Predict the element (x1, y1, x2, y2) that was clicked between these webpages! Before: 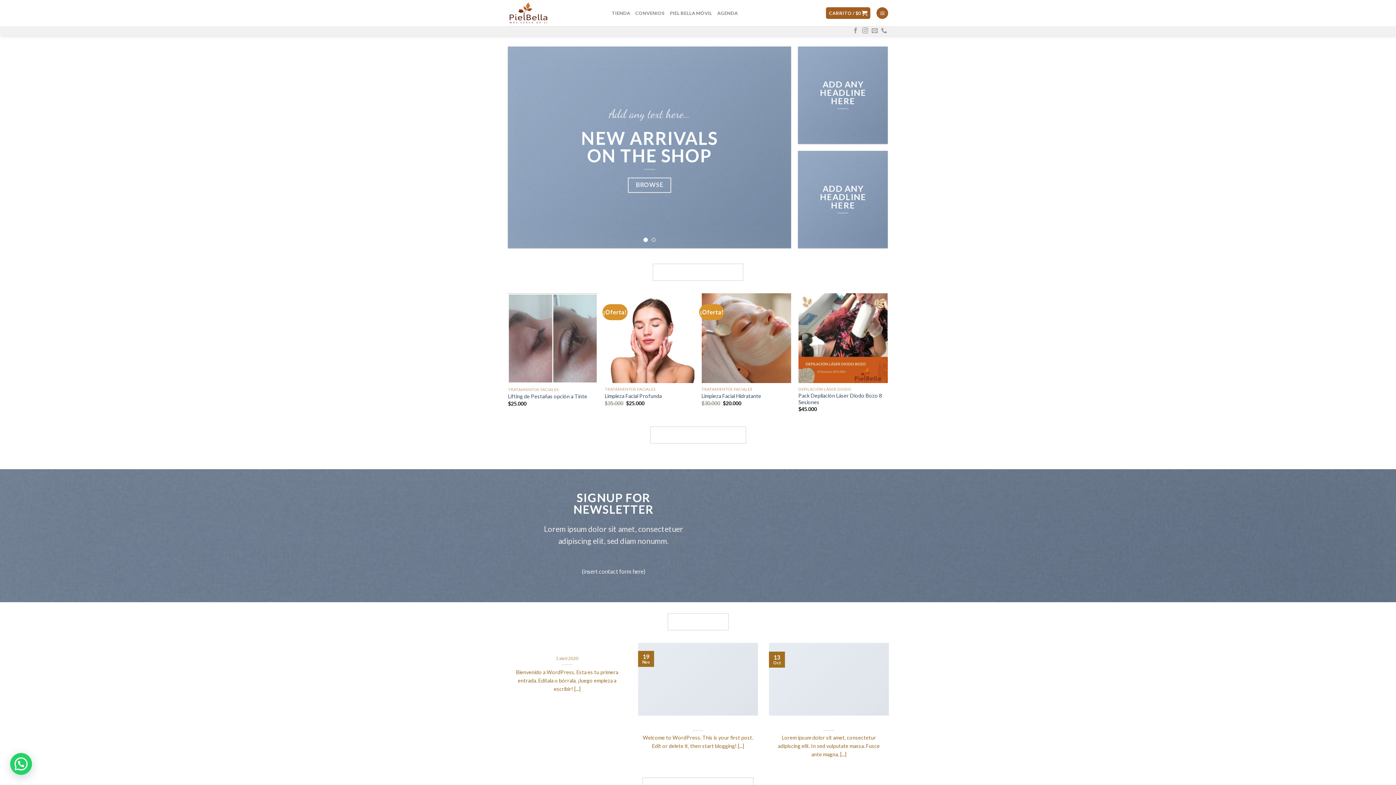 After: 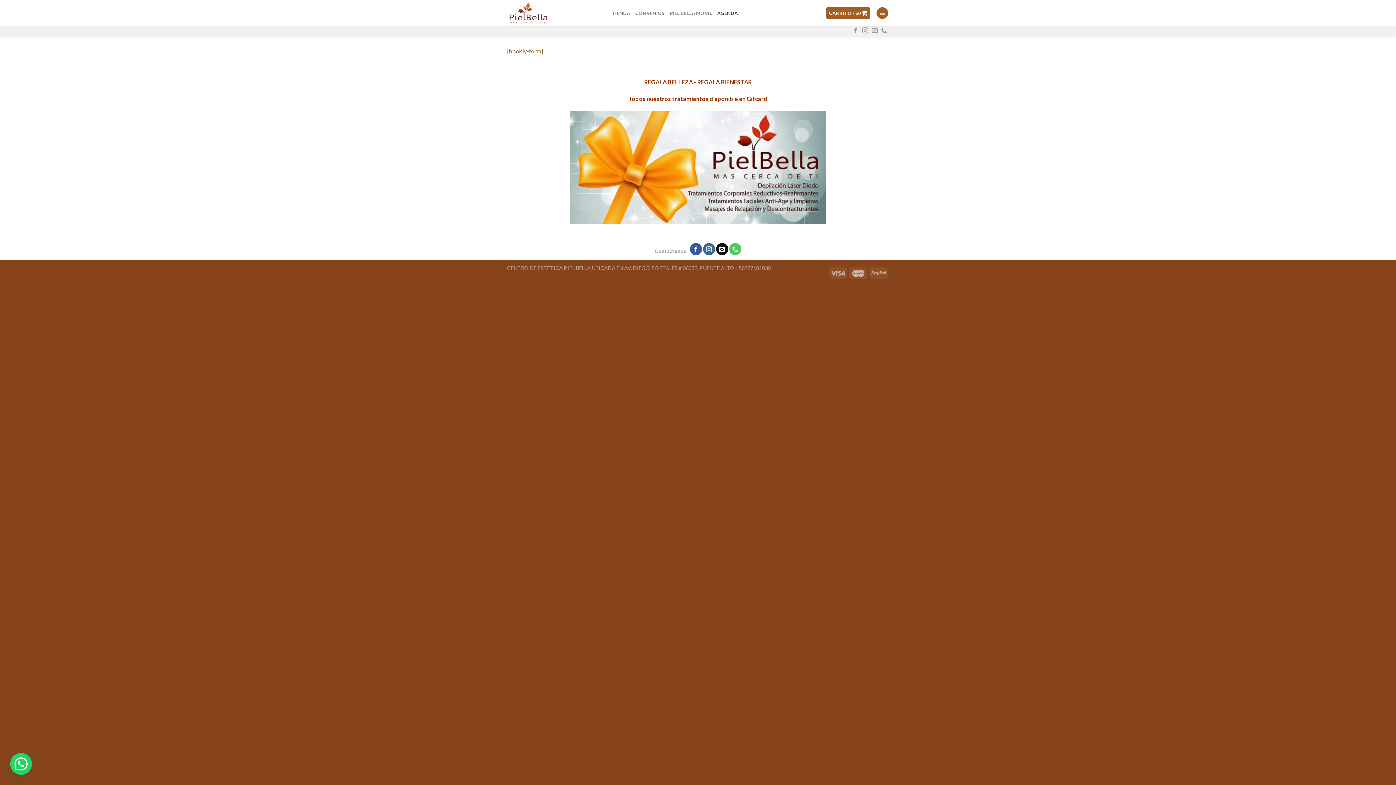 Action: label: AGENDA bbox: (717, 6, 738, 19)